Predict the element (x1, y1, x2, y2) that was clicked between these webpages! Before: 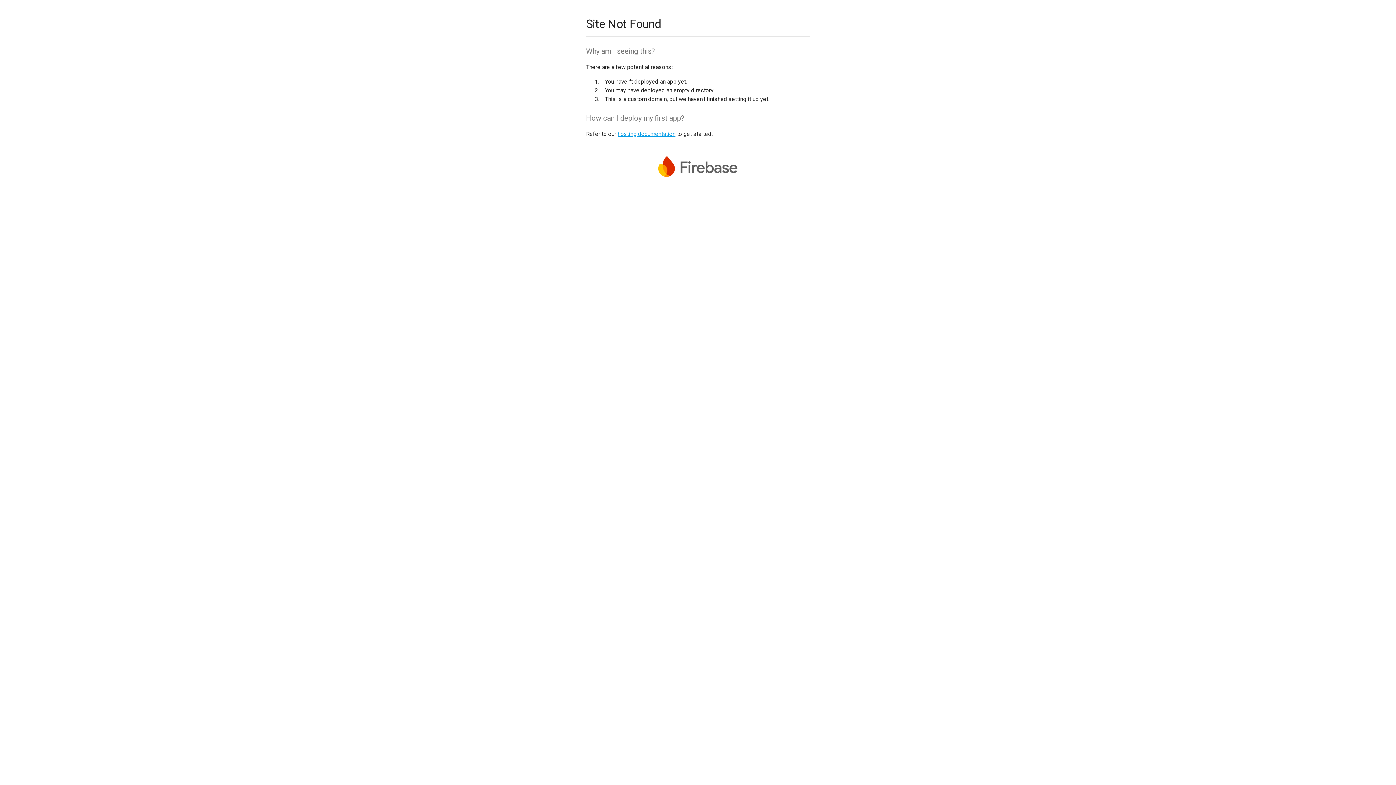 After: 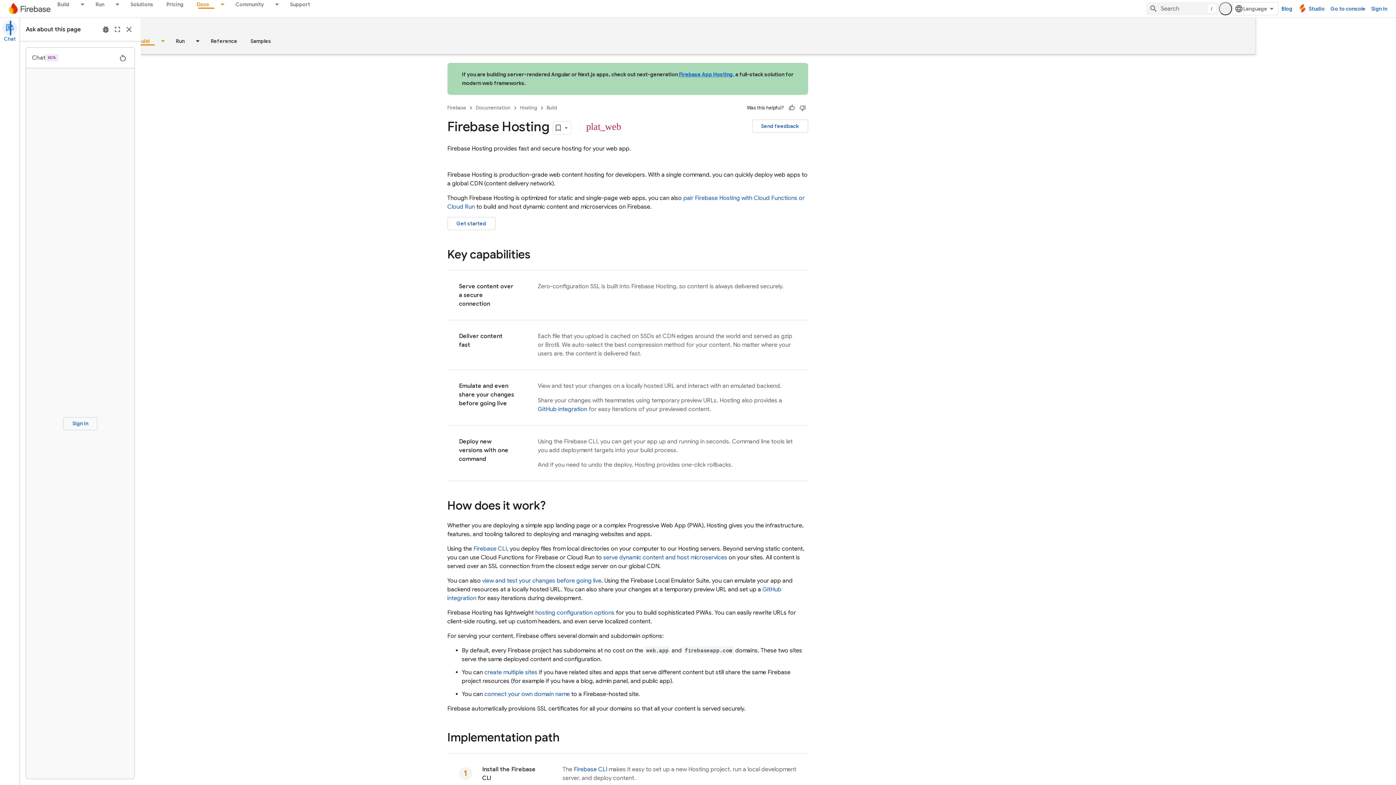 Action: label: hosting documentation bbox: (617, 130, 675, 137)